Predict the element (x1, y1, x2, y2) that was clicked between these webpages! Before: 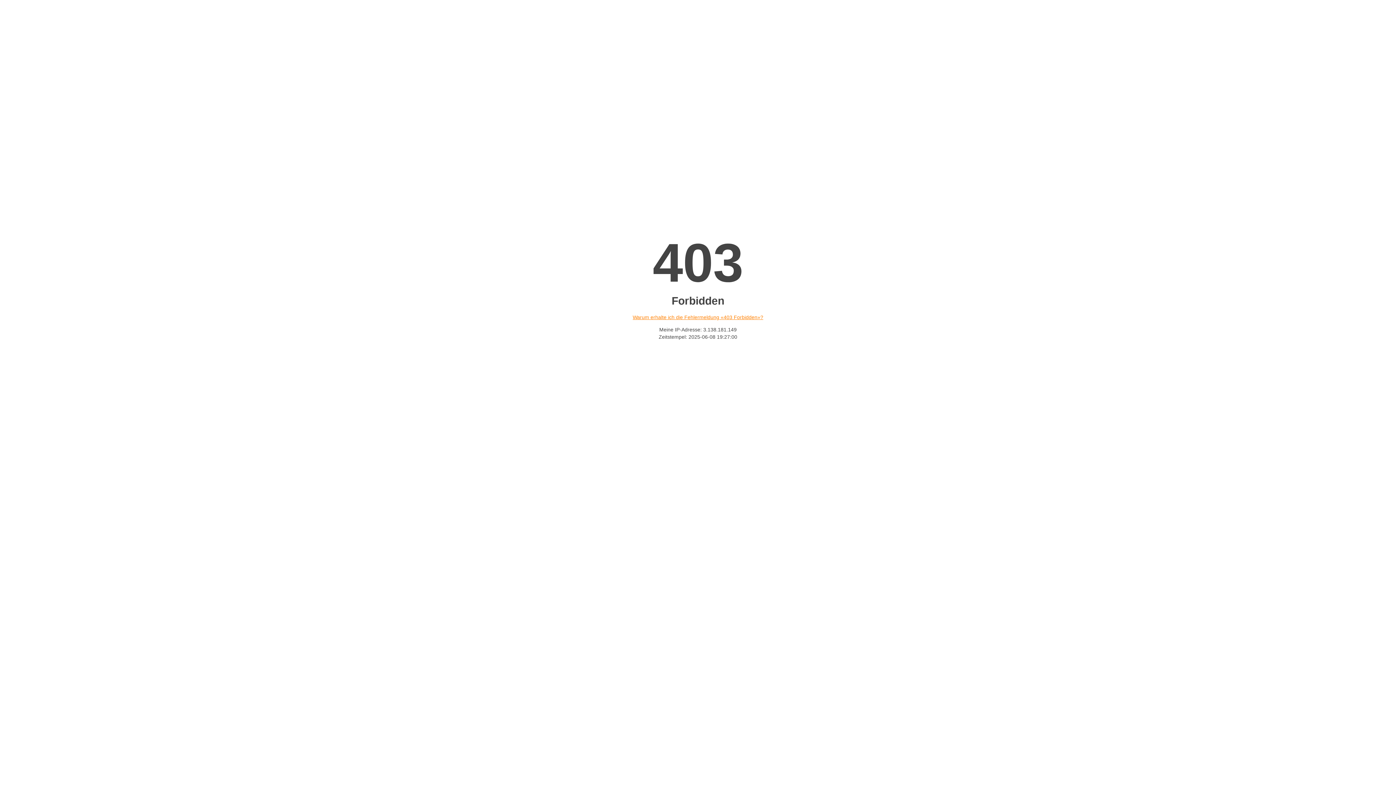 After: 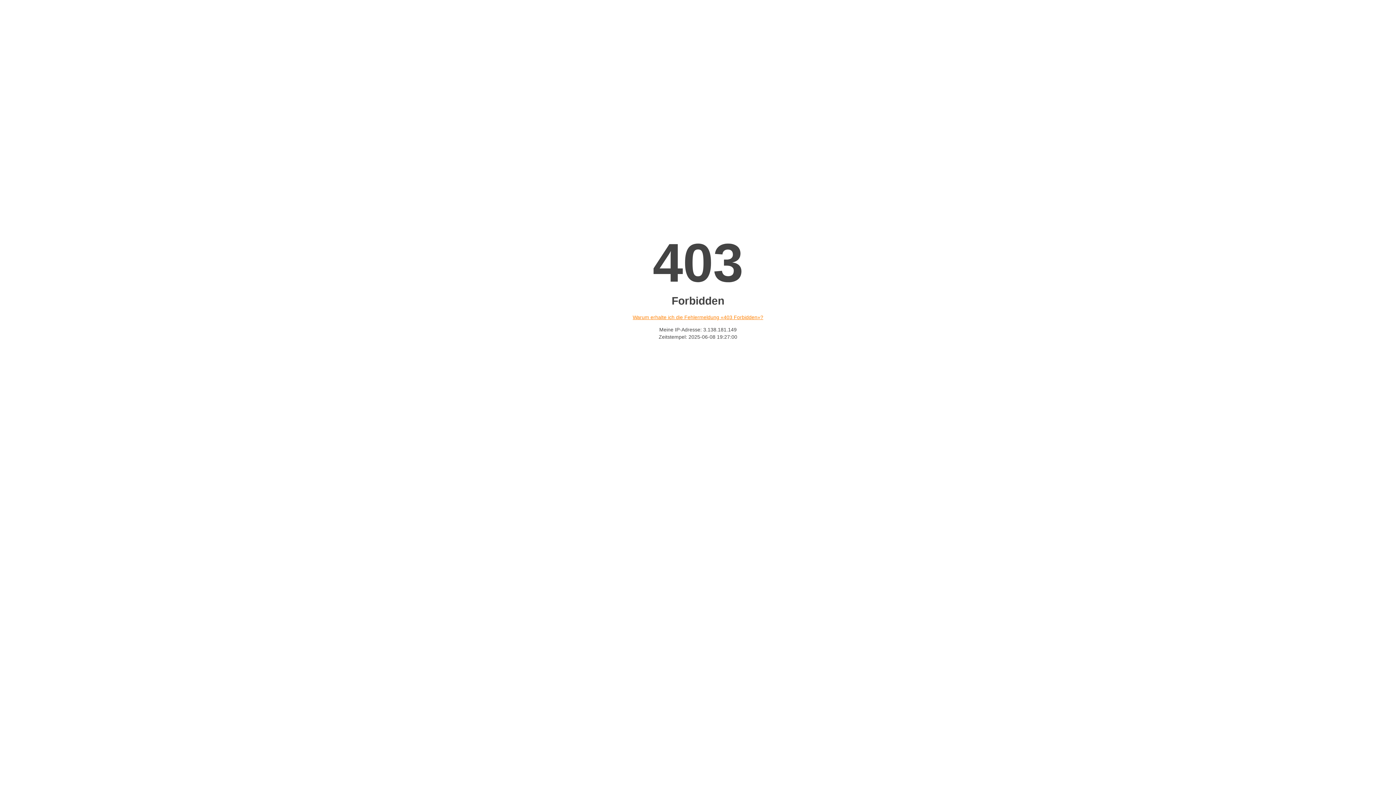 Action: bbox: (632, 314, 763, 320) label: Warum erhalte ich die Fehlermeldung «403 Forbidden»?